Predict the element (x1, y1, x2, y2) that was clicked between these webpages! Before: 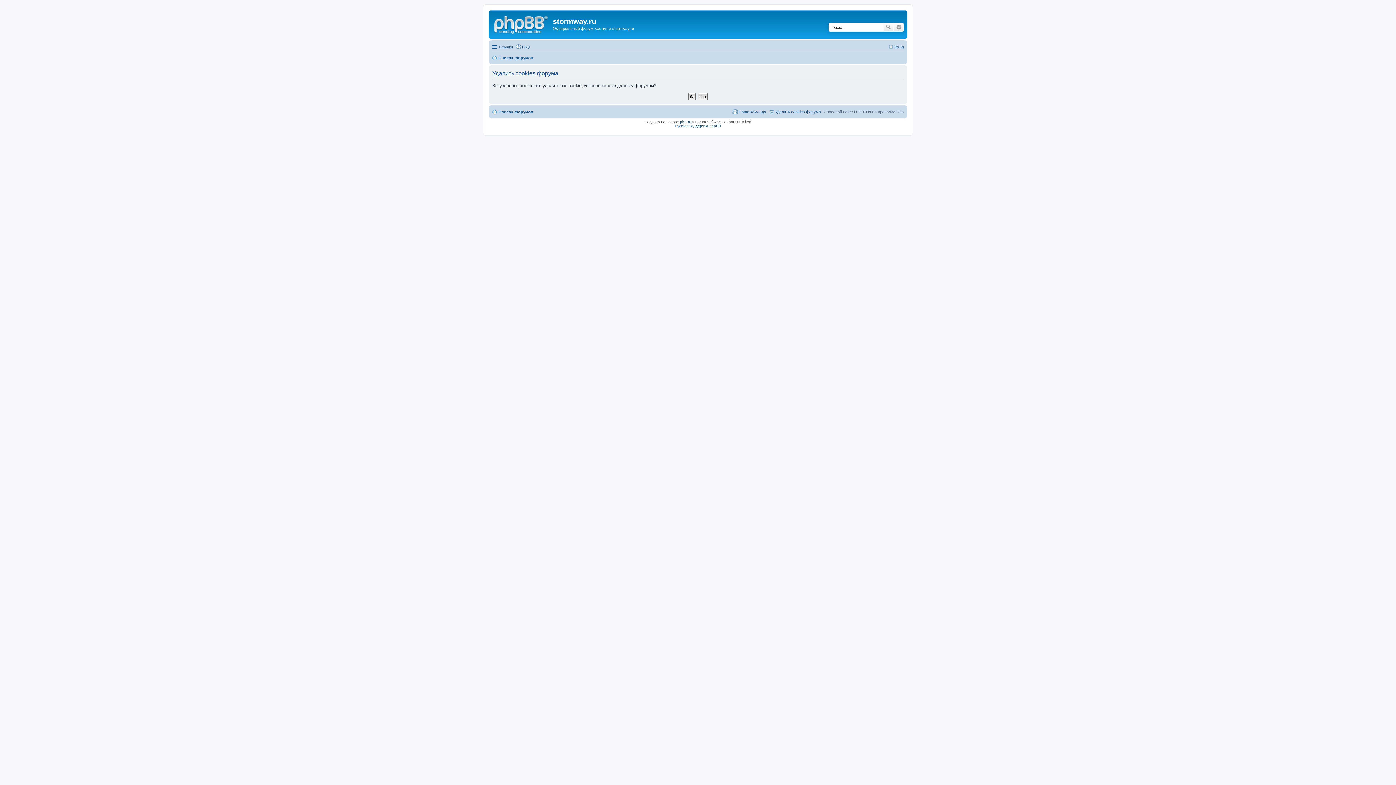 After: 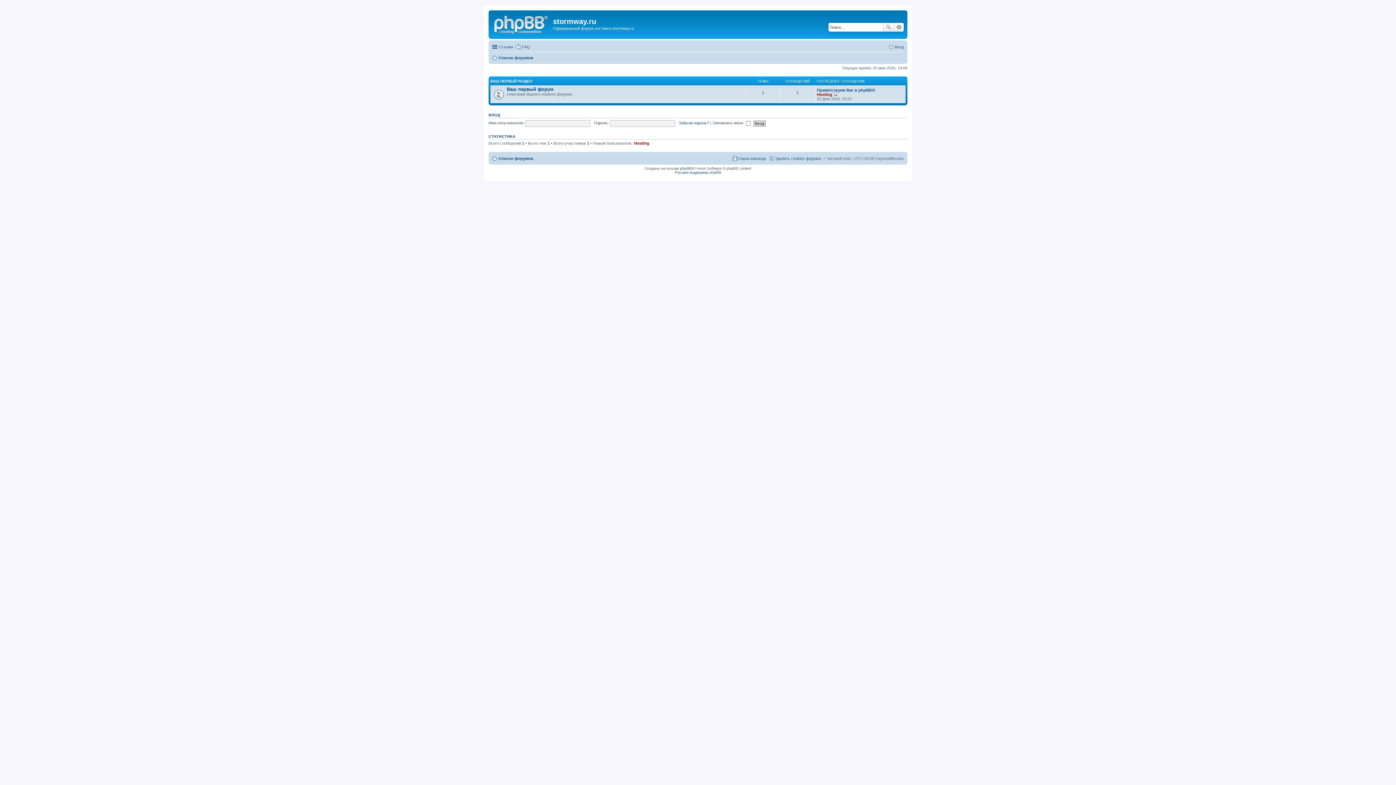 Action: label: Список форумов bbox: (492, 107, 533, 116)